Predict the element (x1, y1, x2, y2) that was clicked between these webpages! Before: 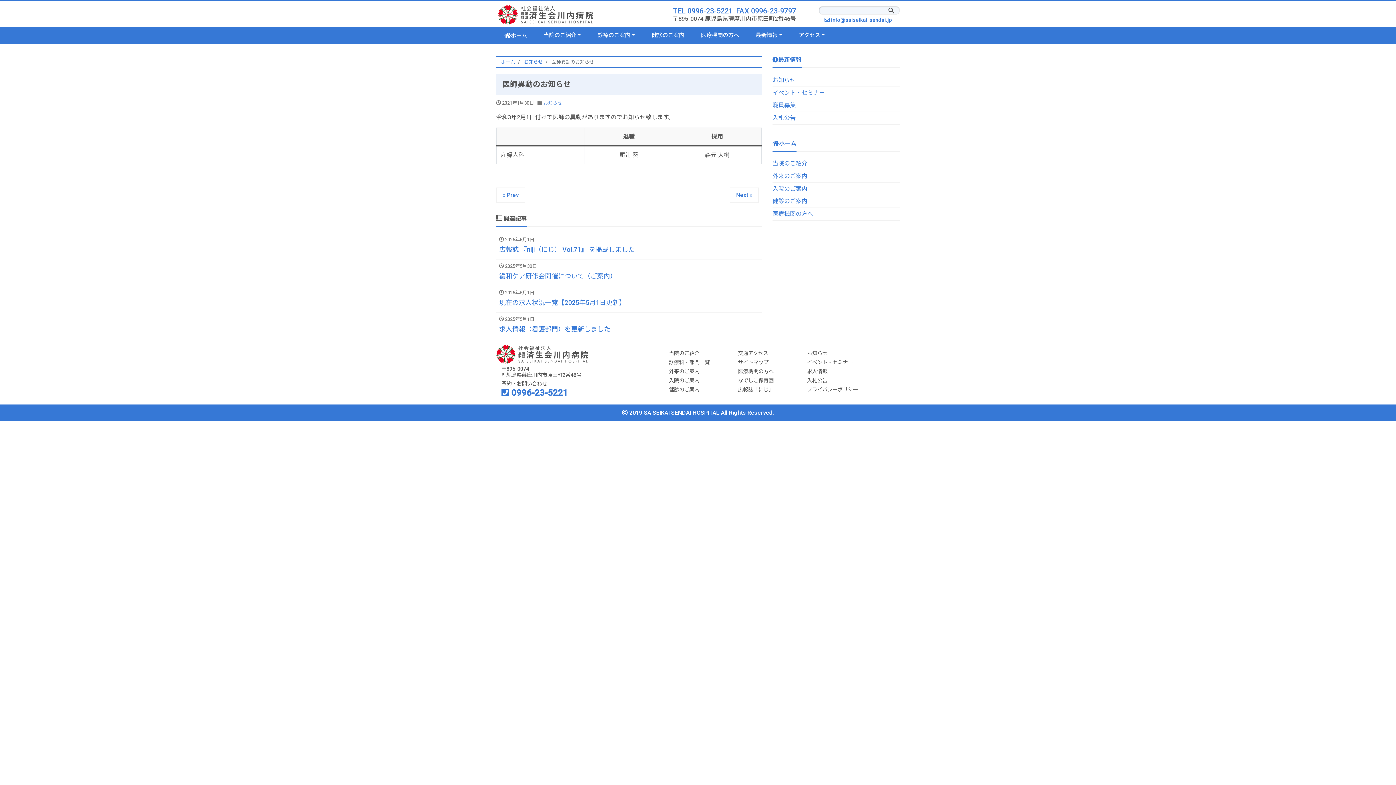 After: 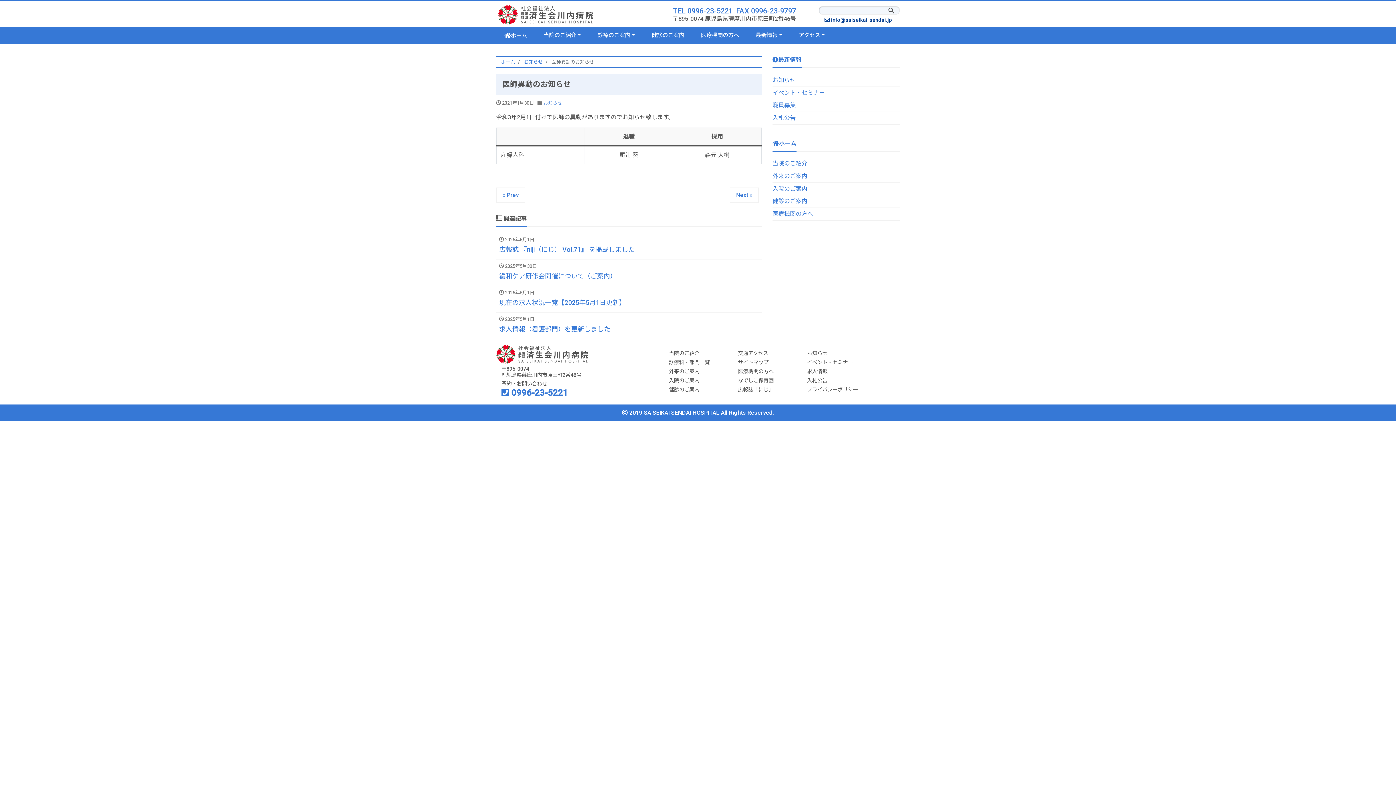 Action: label:  info@saiseikai-sendai.jp  bbox: (824, 17, 897, 23)